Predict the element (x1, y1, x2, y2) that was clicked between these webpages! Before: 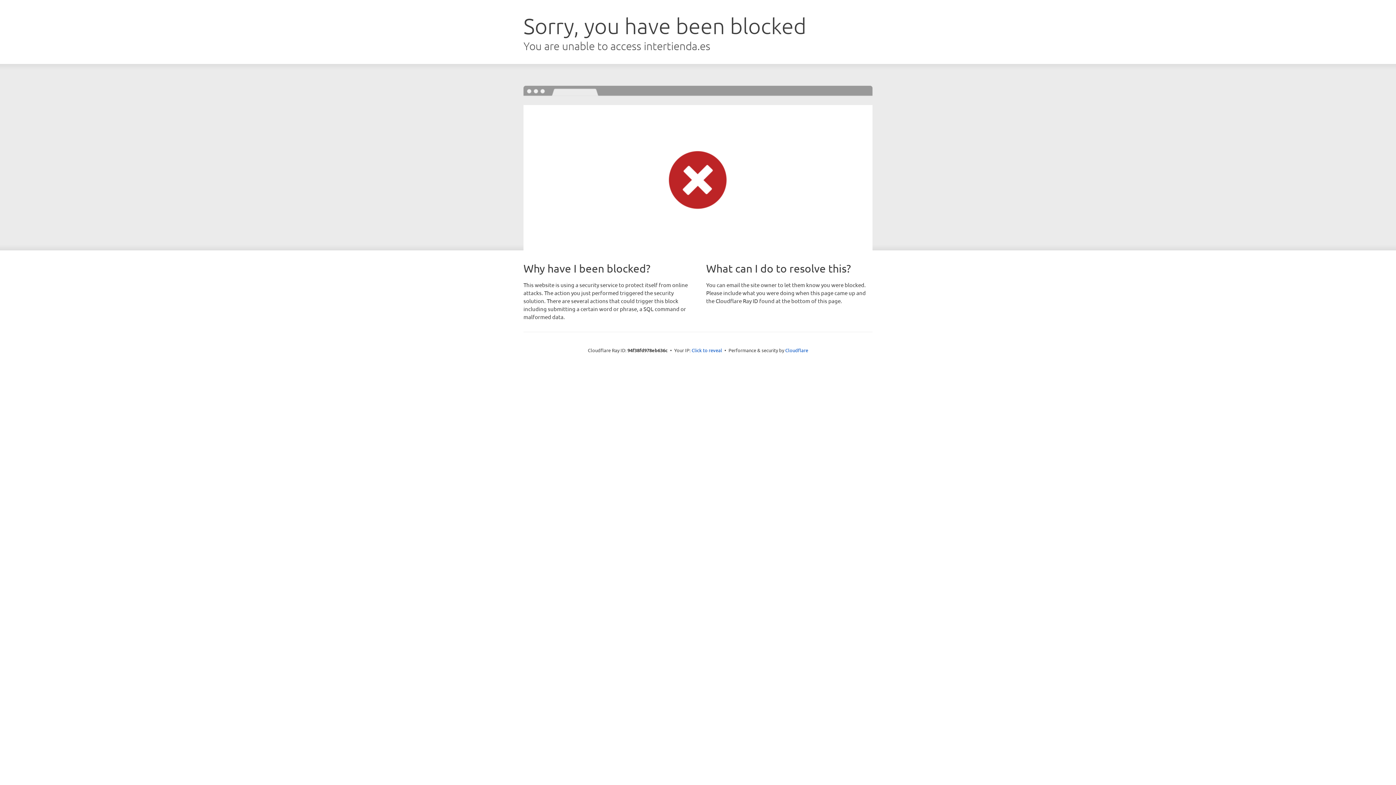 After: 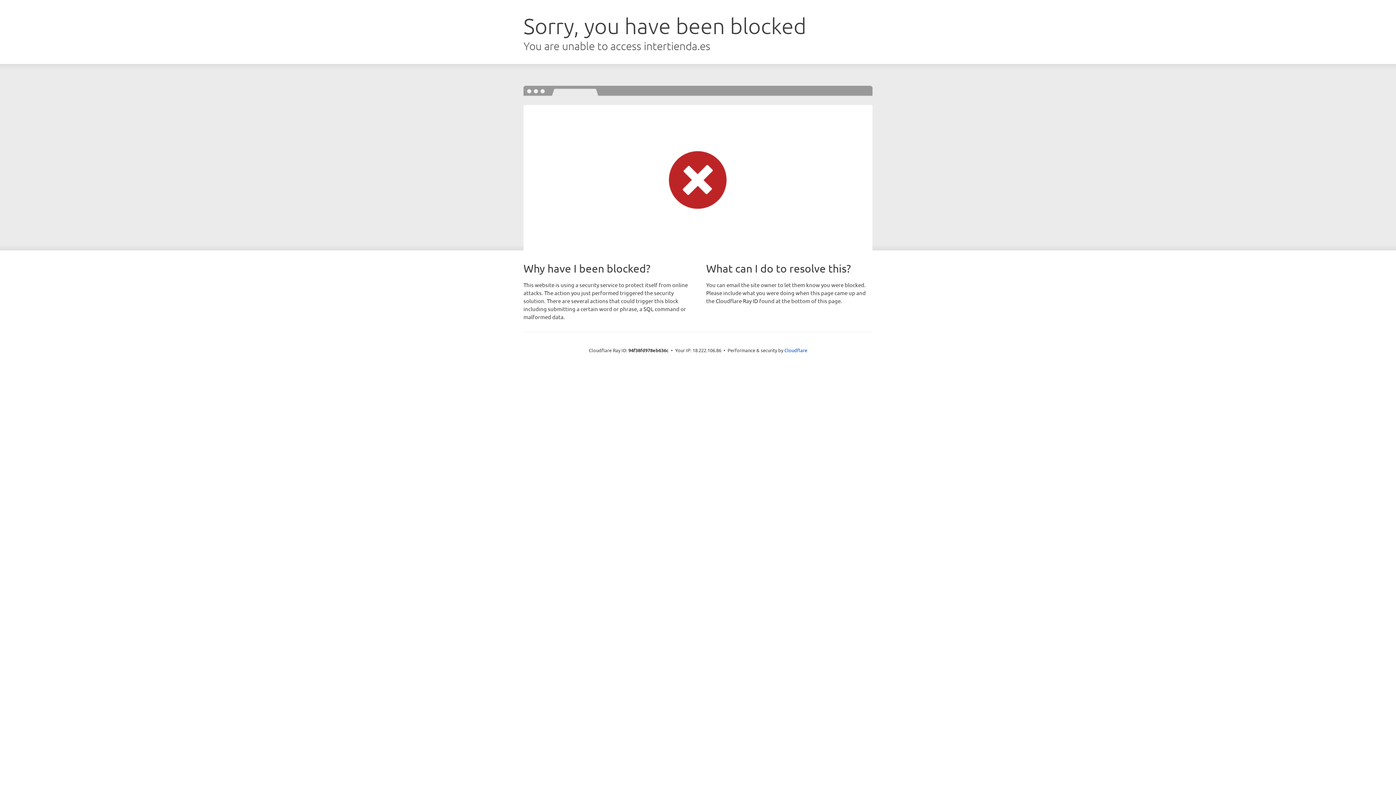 Action: label: Click to reveal bbox: (691, 346, 722, 353)